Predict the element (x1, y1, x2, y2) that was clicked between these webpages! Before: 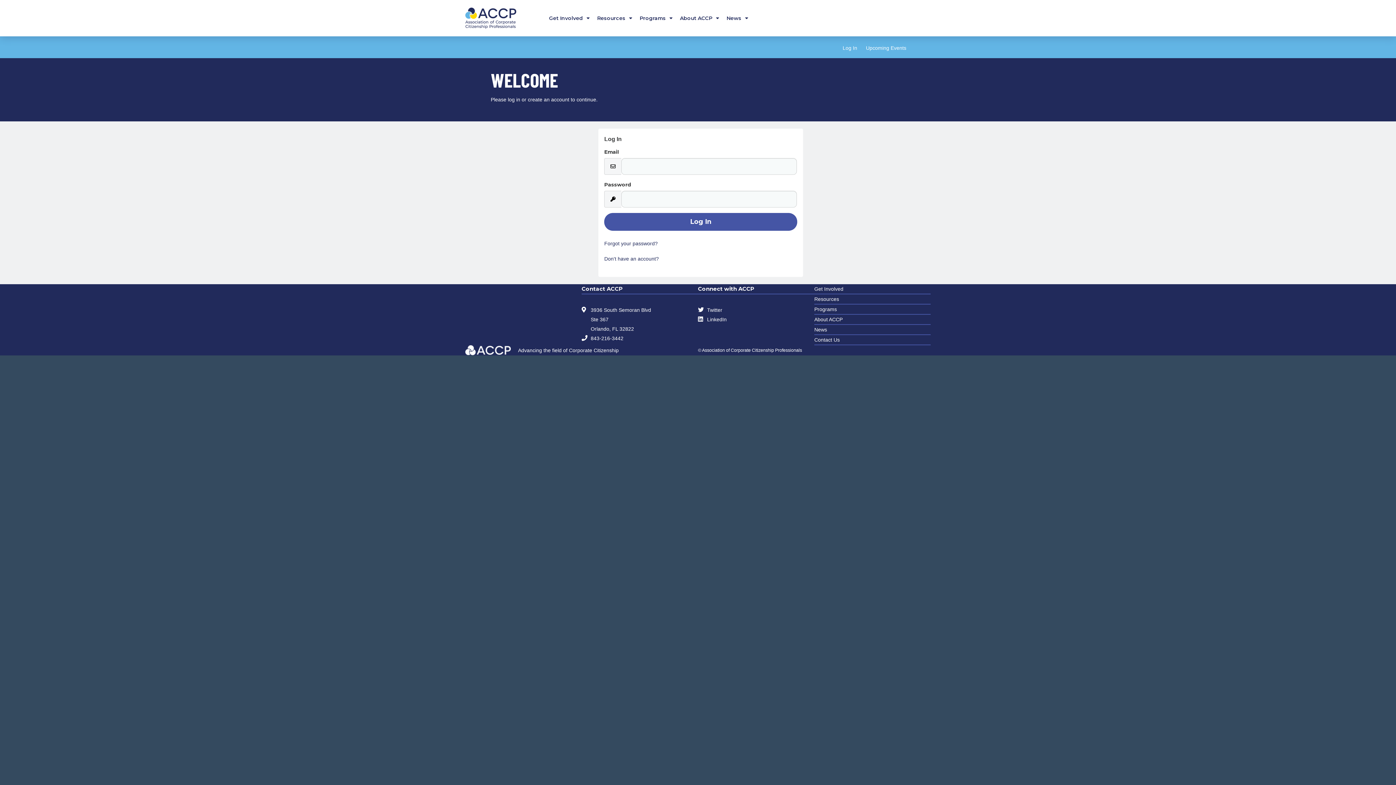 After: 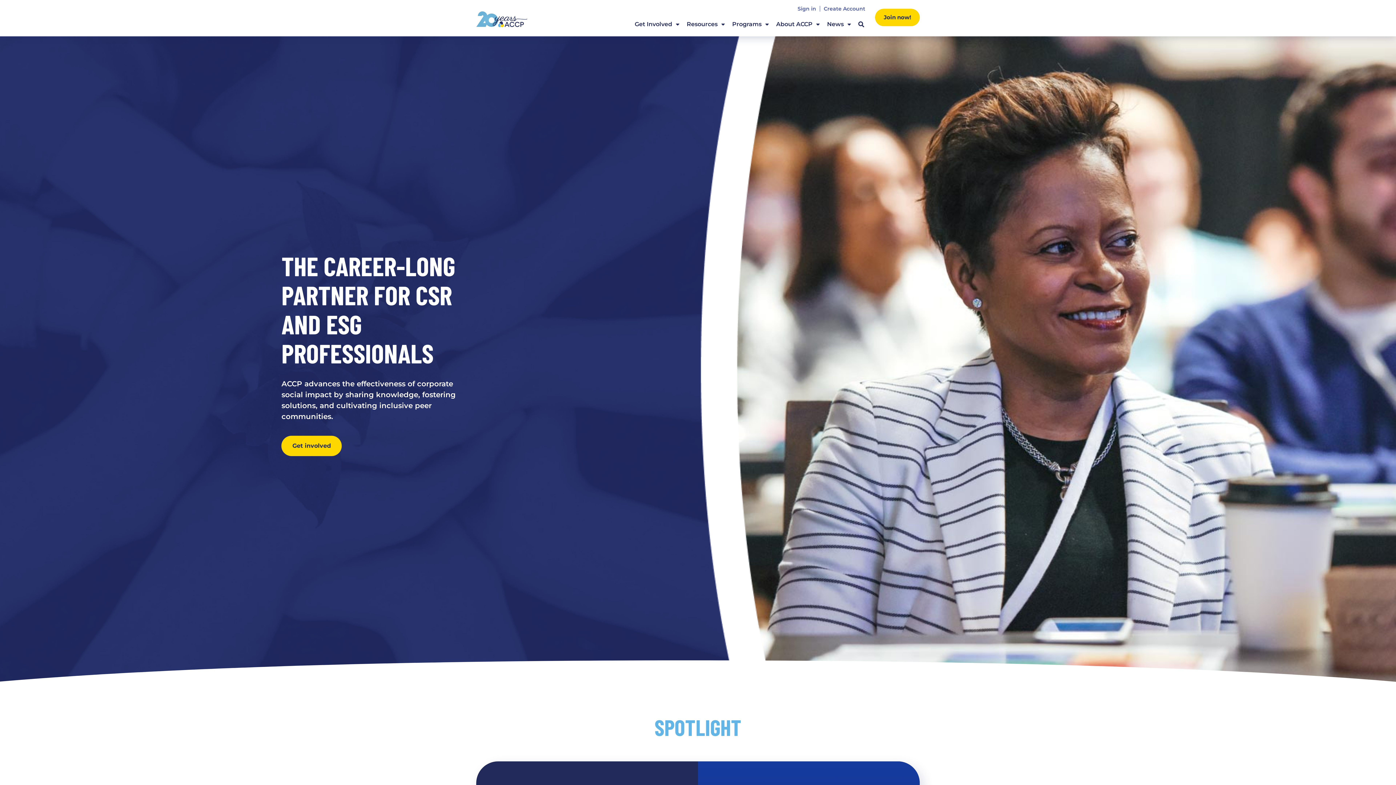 Action: bbox: (465, 7, 516, 28)